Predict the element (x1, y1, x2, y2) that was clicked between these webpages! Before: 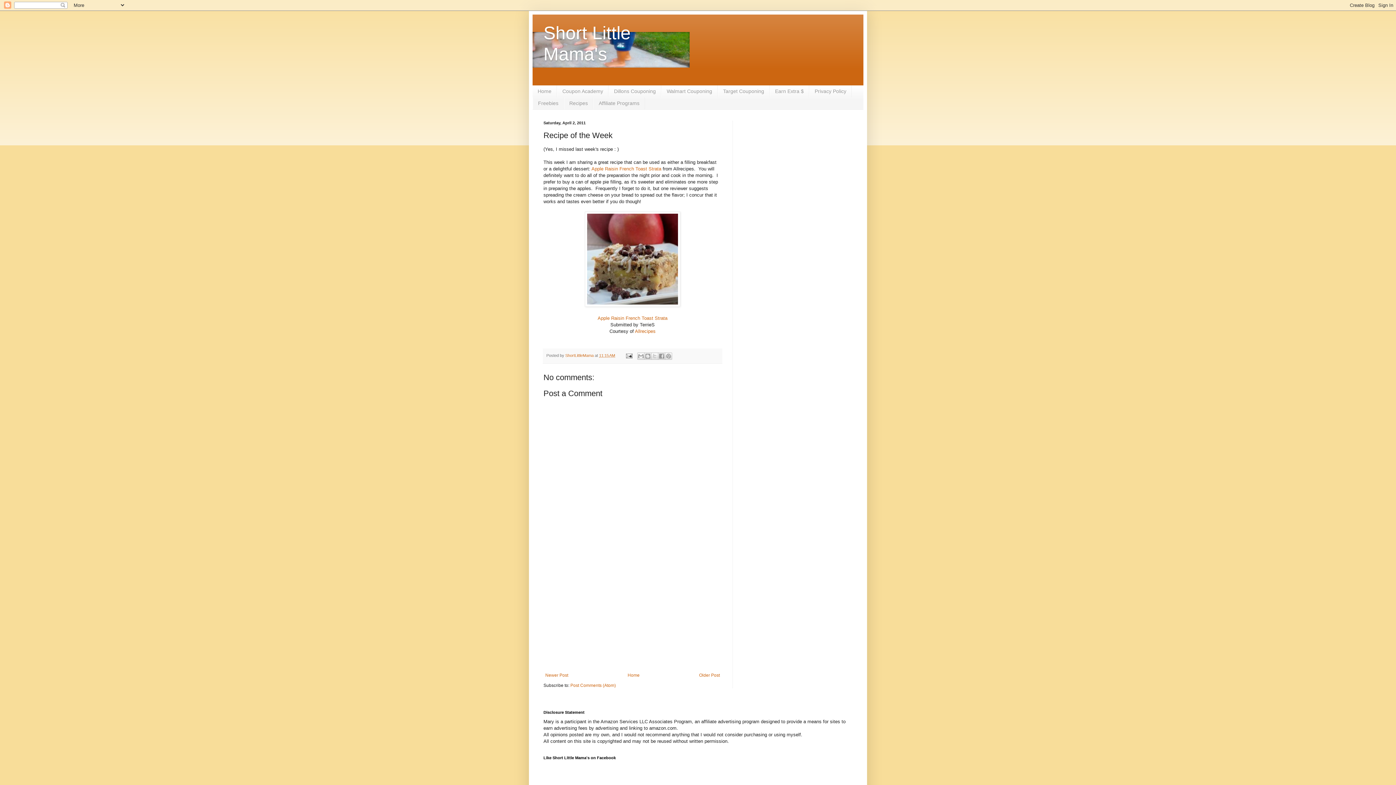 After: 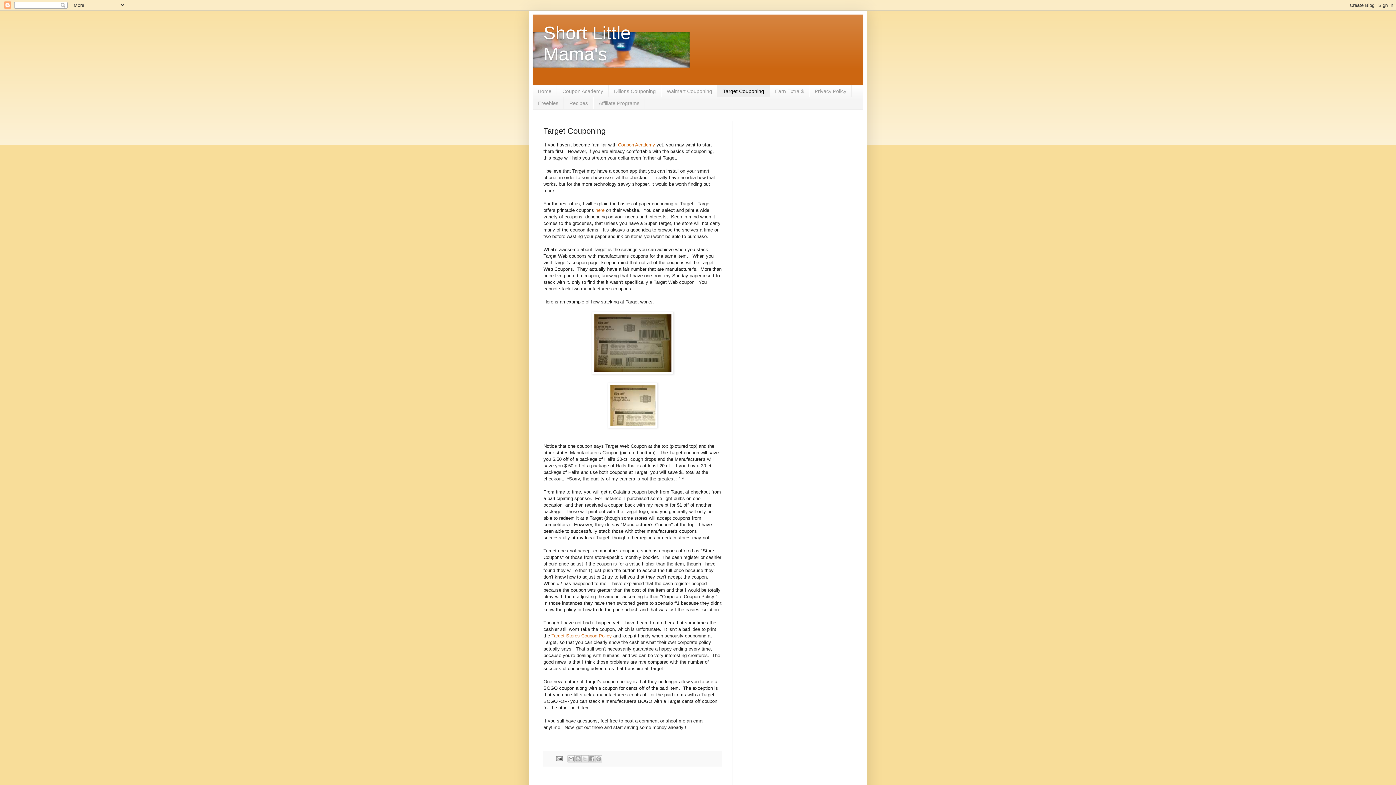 Action: bbox: (717, 85, 769, 97) label: Target Couponing